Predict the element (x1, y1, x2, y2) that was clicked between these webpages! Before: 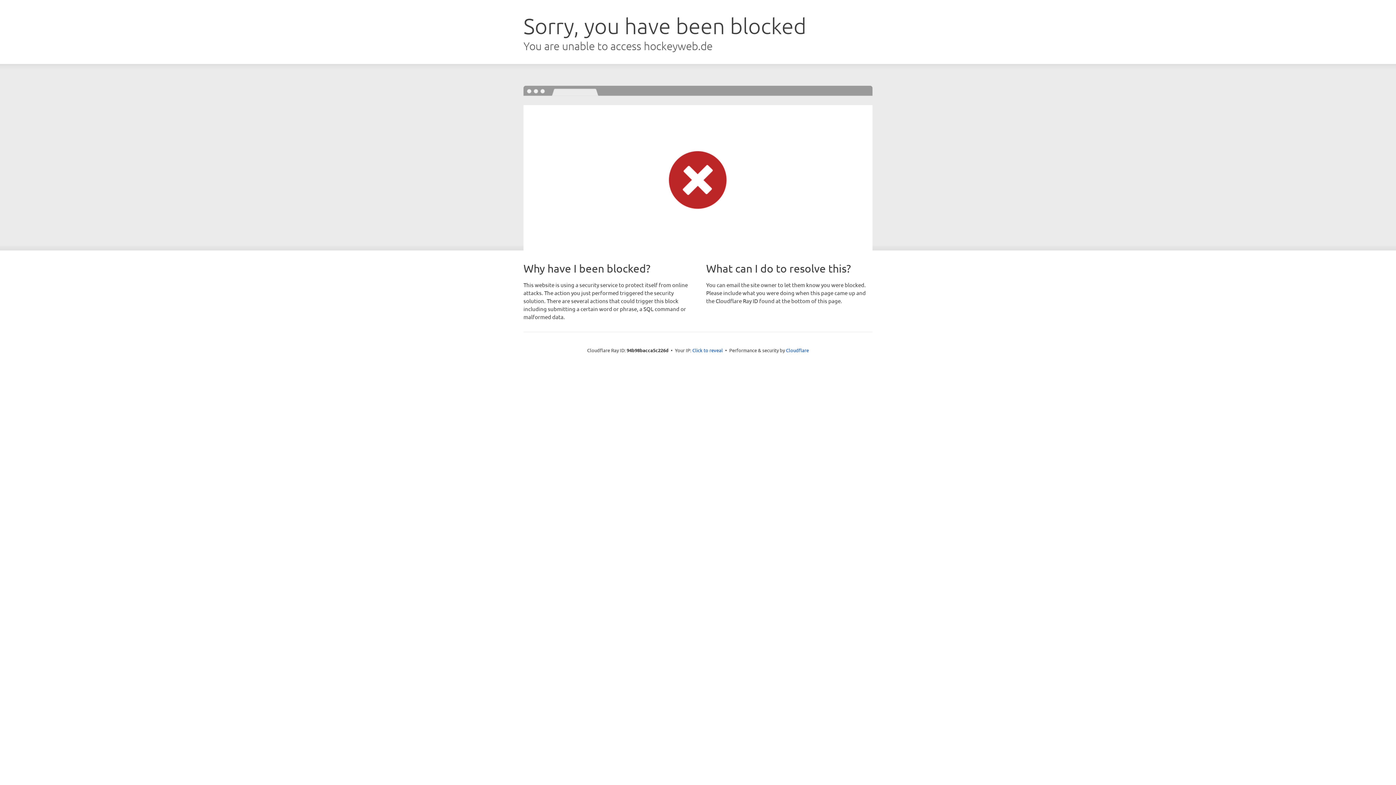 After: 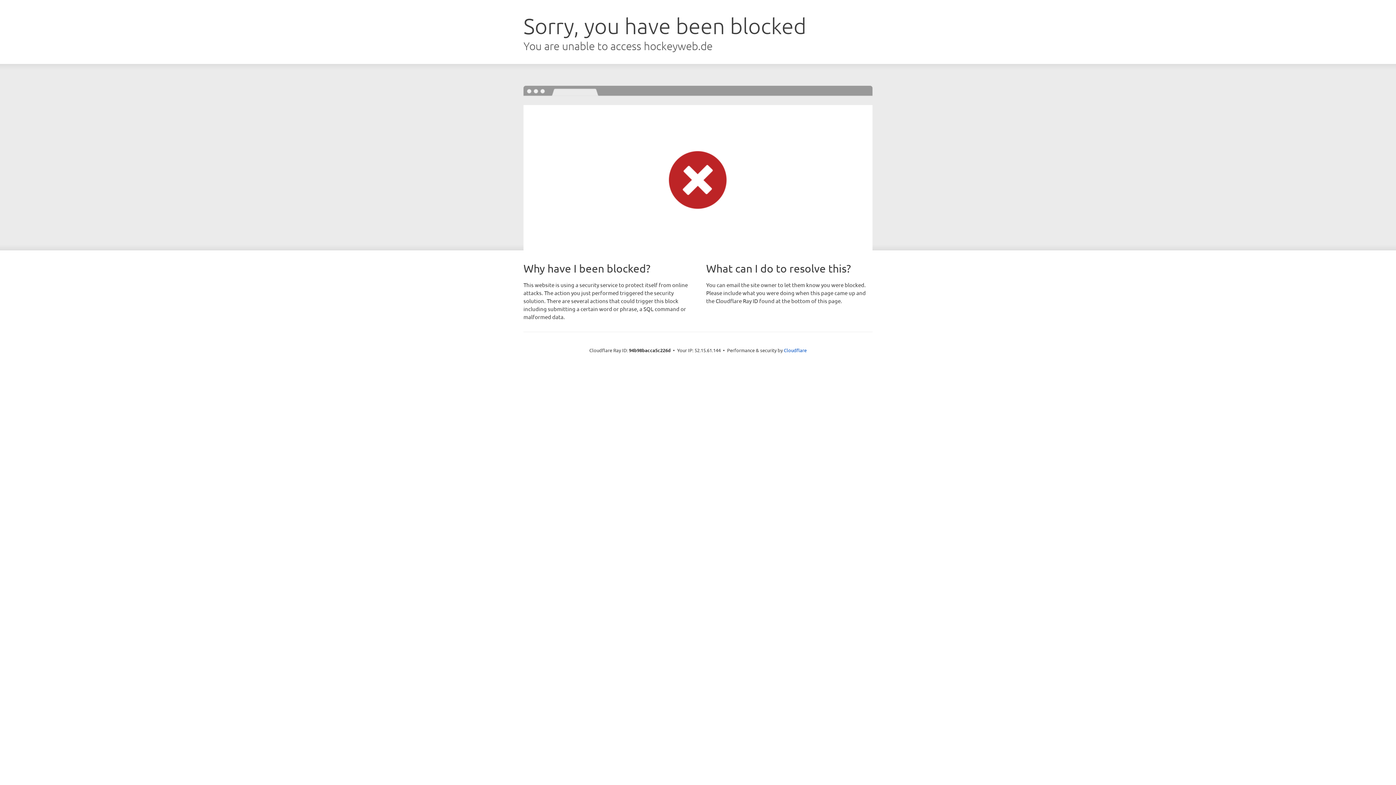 Action: bbox: (692, 346, 723, 353) label: Click to reveal